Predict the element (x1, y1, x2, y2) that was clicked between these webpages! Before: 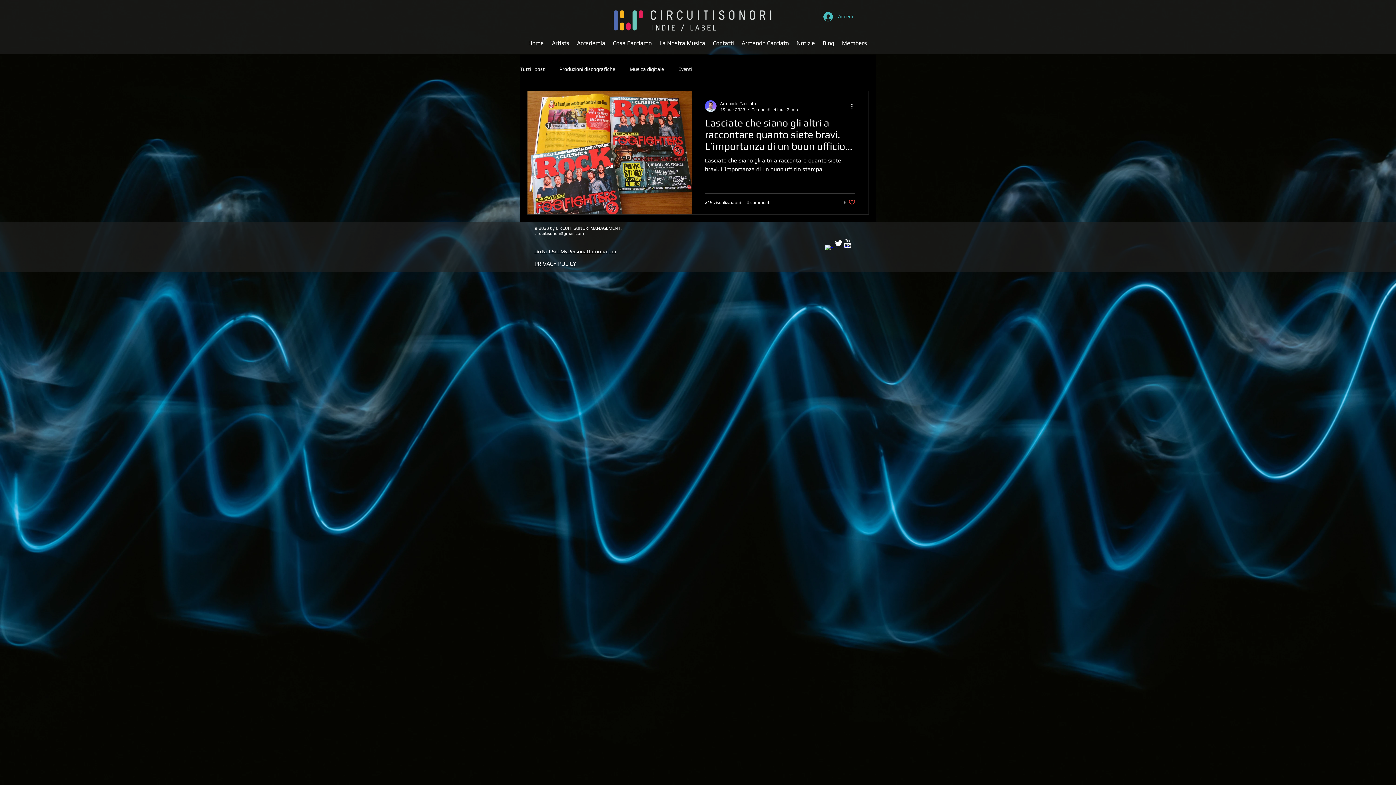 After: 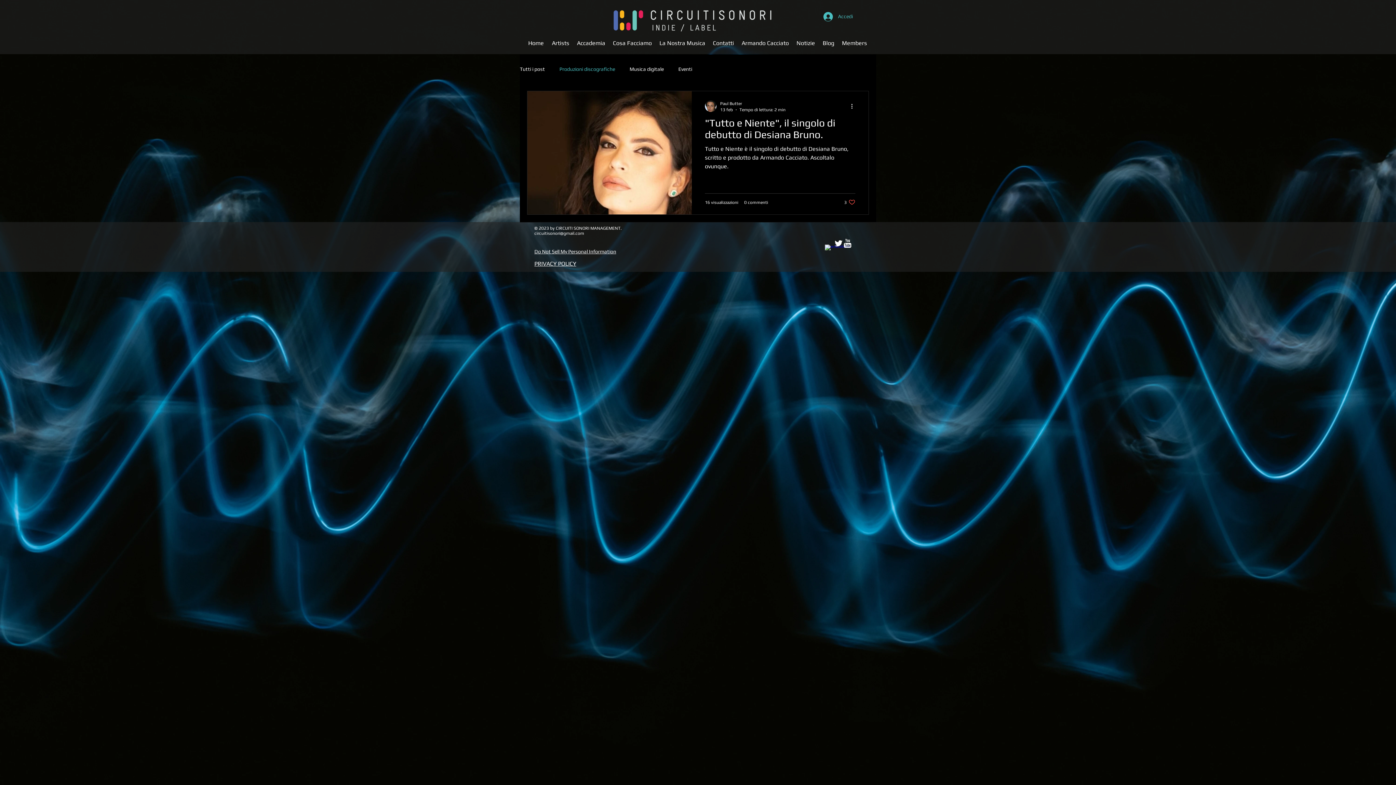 Action: bbox: (559, 66, 615, 72) label: Produzioni discografiche